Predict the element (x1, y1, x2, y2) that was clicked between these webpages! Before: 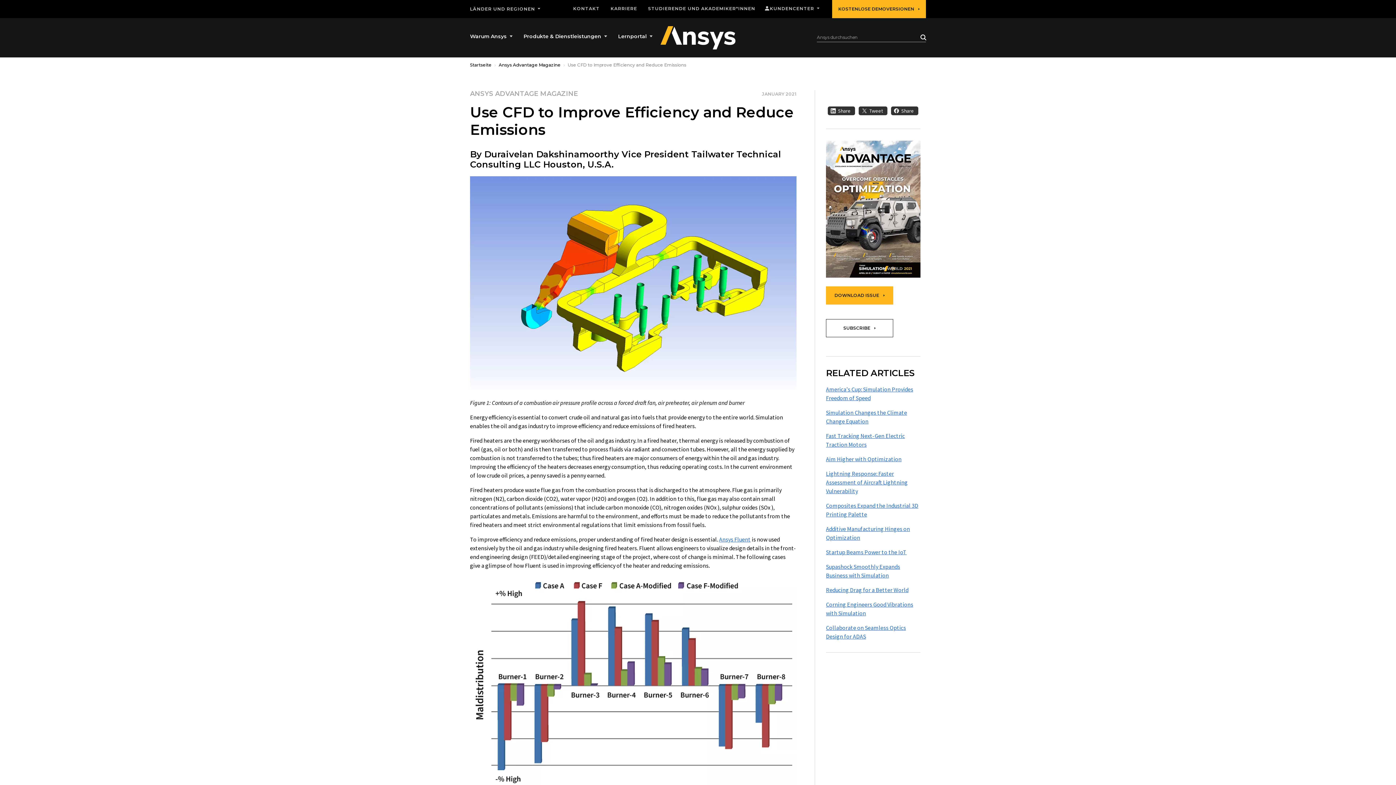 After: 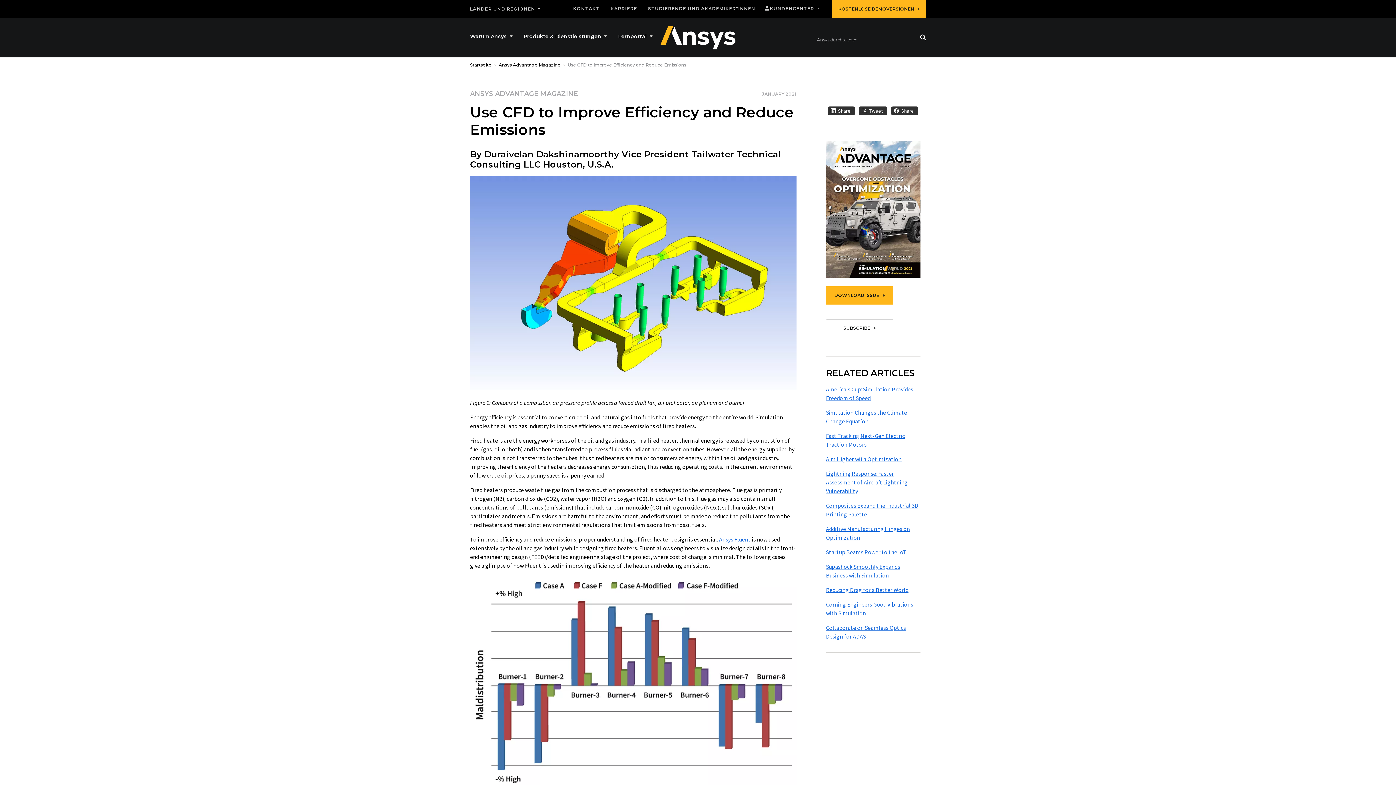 Action: label: Search bbox: (915, 34, 928, 42)